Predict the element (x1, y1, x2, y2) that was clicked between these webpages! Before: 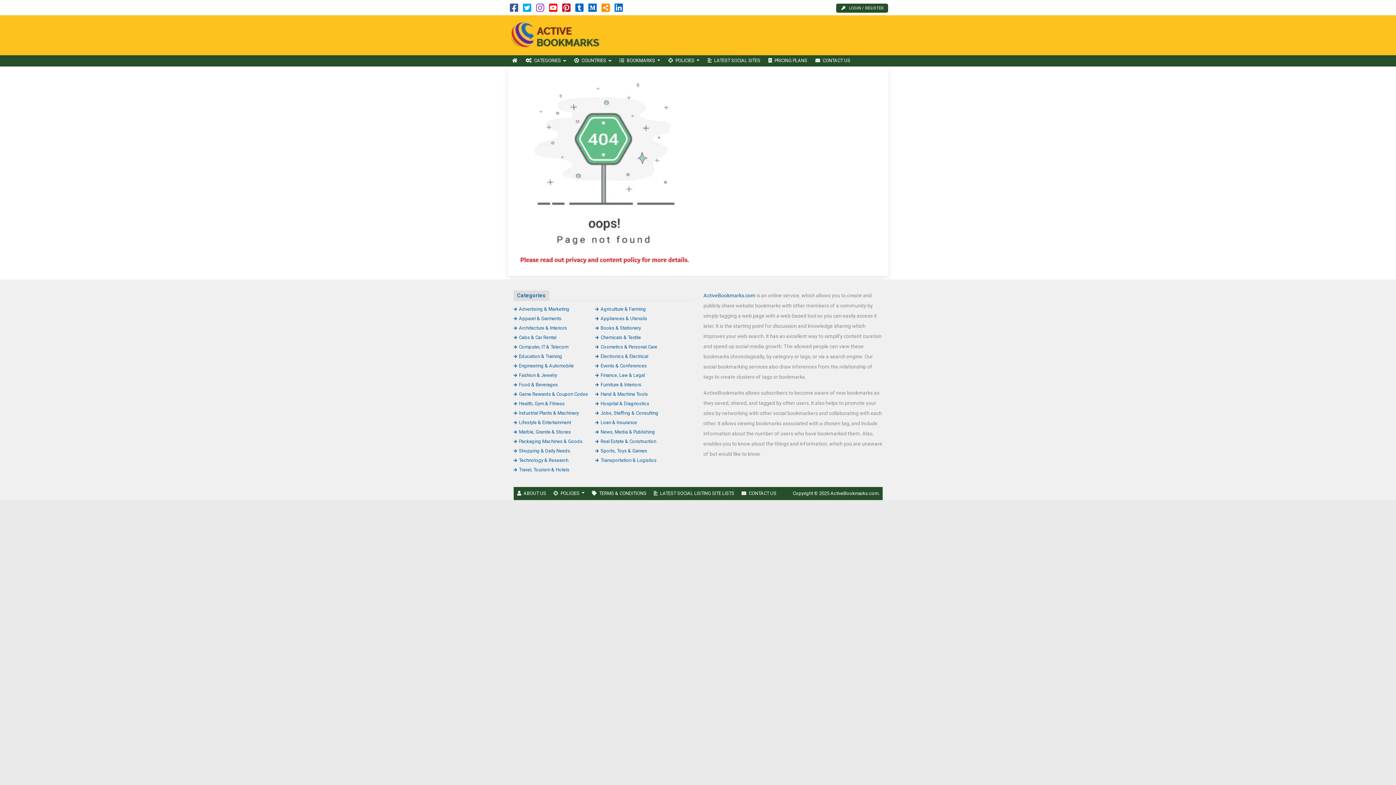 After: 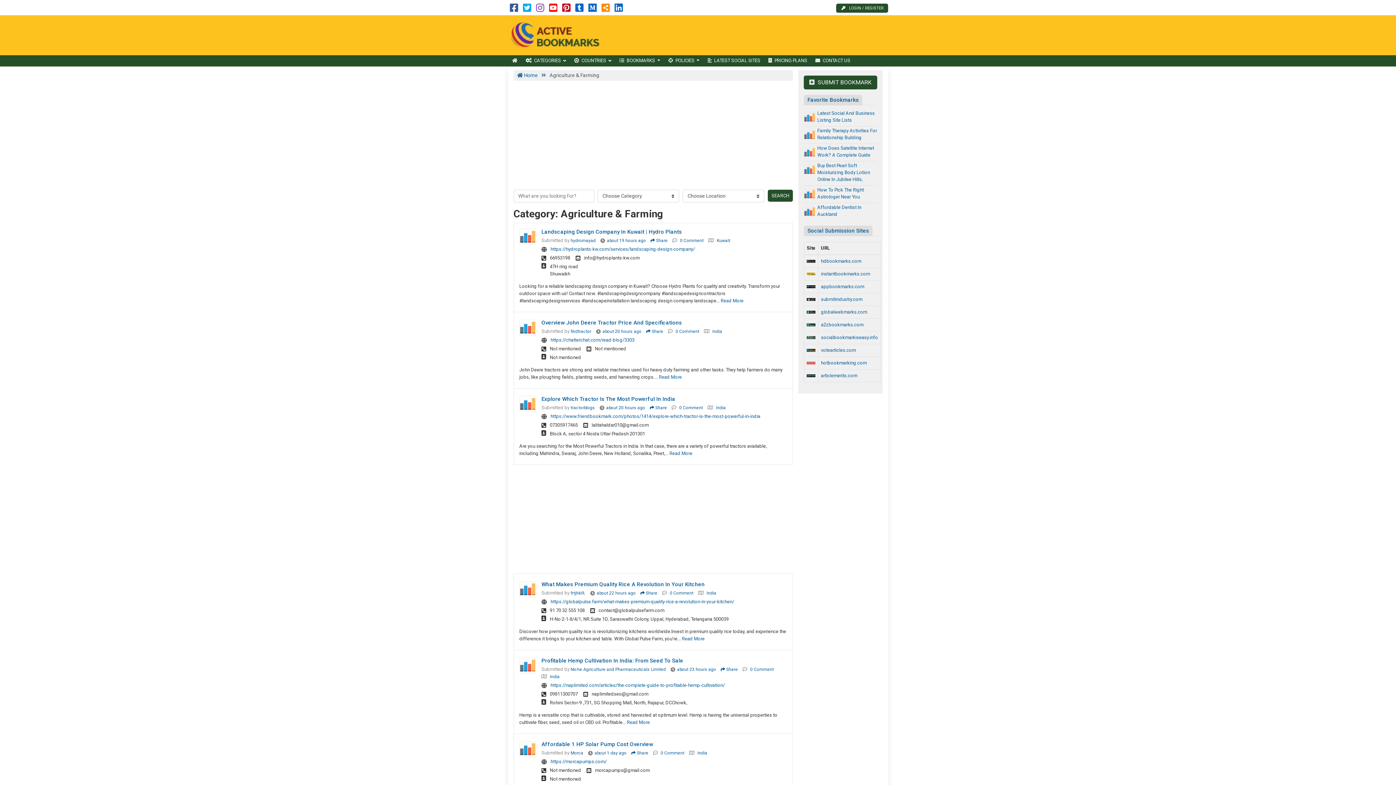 Action: bbox: (595, 306, 646, 311) label: Agriculture & Farming